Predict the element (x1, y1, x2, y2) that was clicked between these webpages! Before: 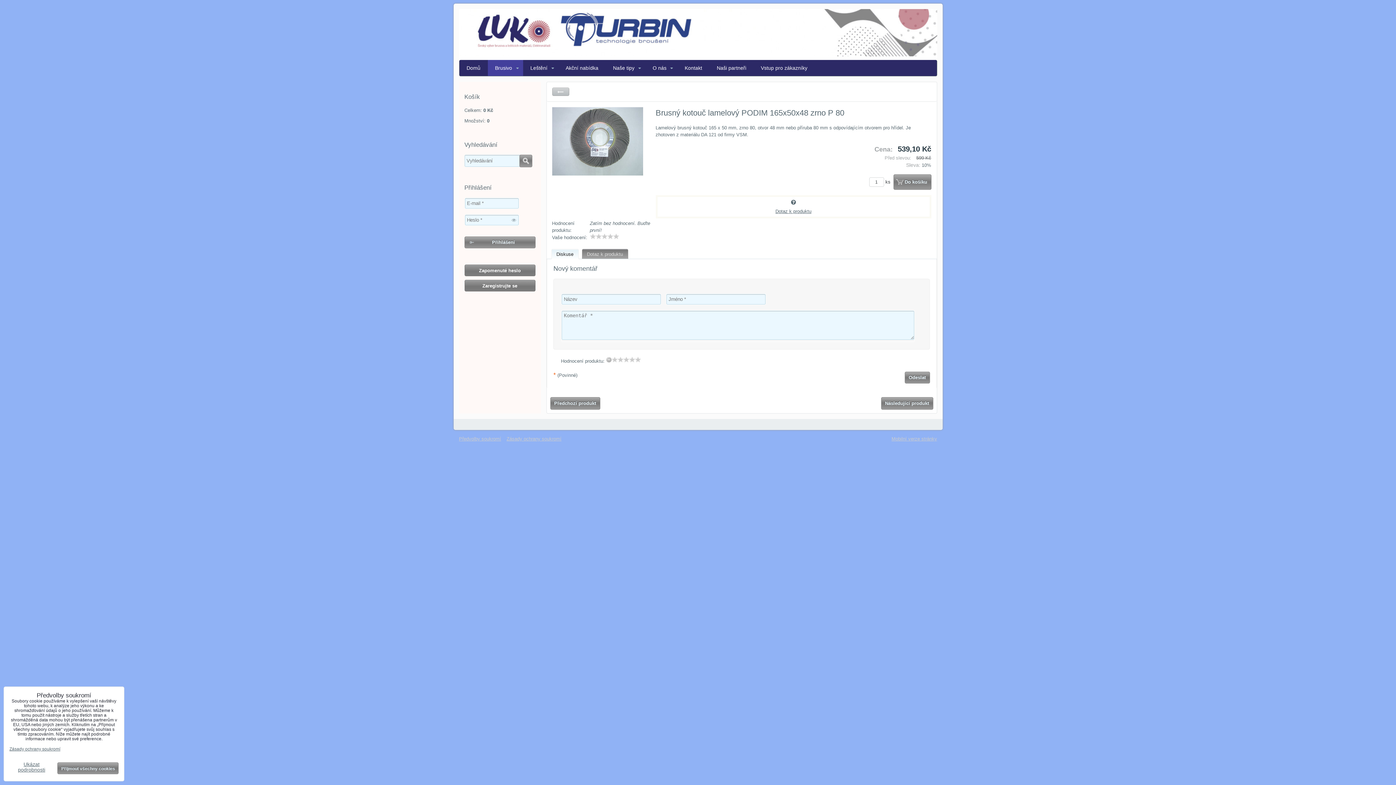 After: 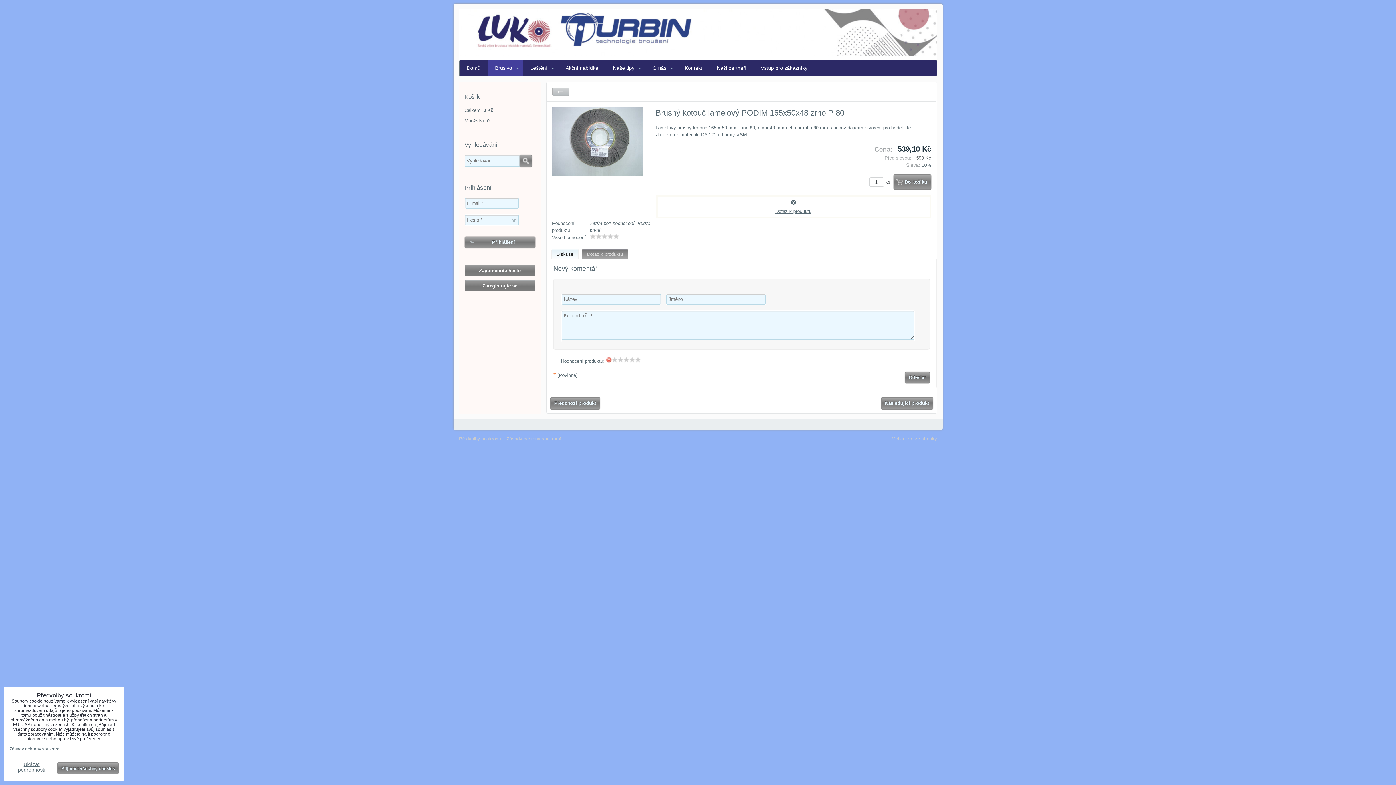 Action: label: reset rating bbox: (606, 357, 612, 362)